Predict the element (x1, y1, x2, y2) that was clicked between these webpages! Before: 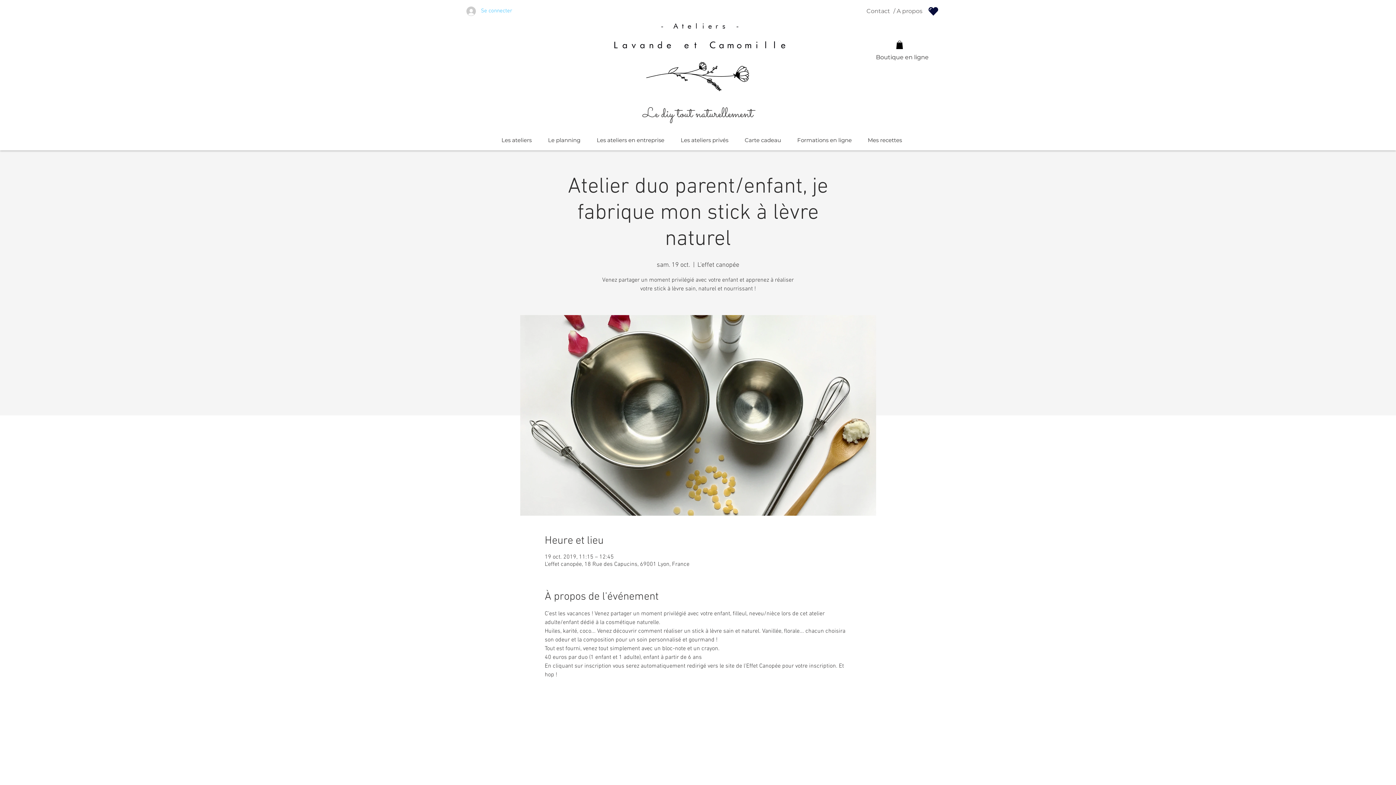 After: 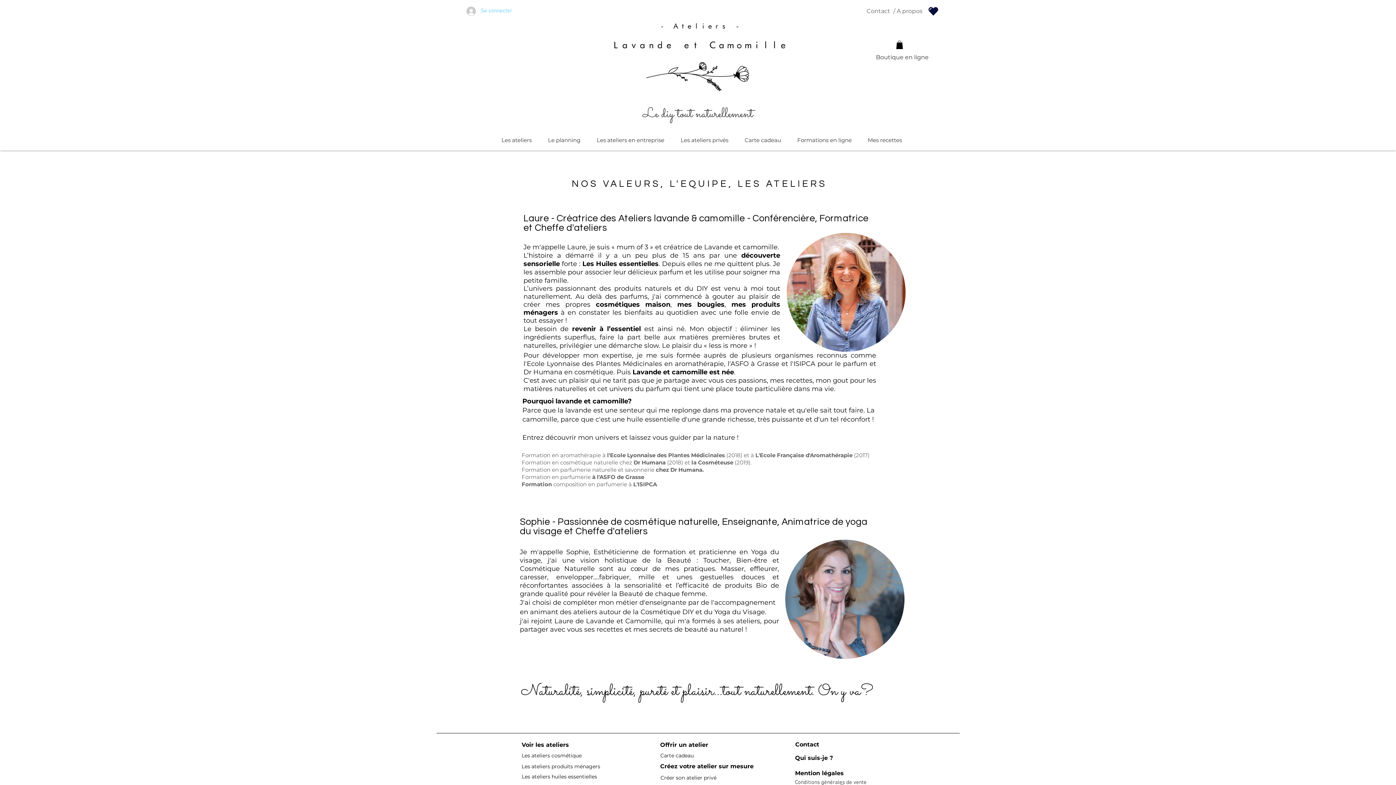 Action: label: /  A propos bbox: (891, 2, 925, 20)